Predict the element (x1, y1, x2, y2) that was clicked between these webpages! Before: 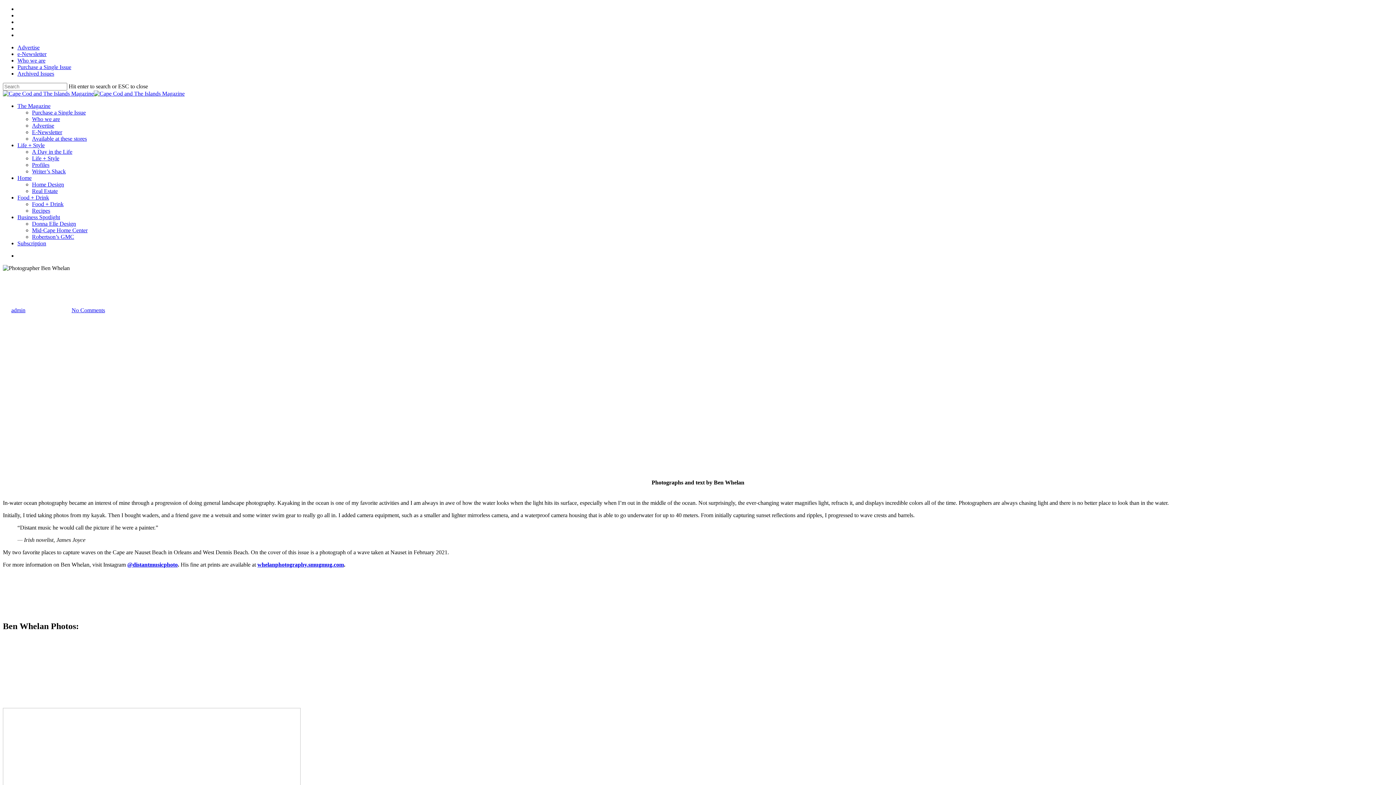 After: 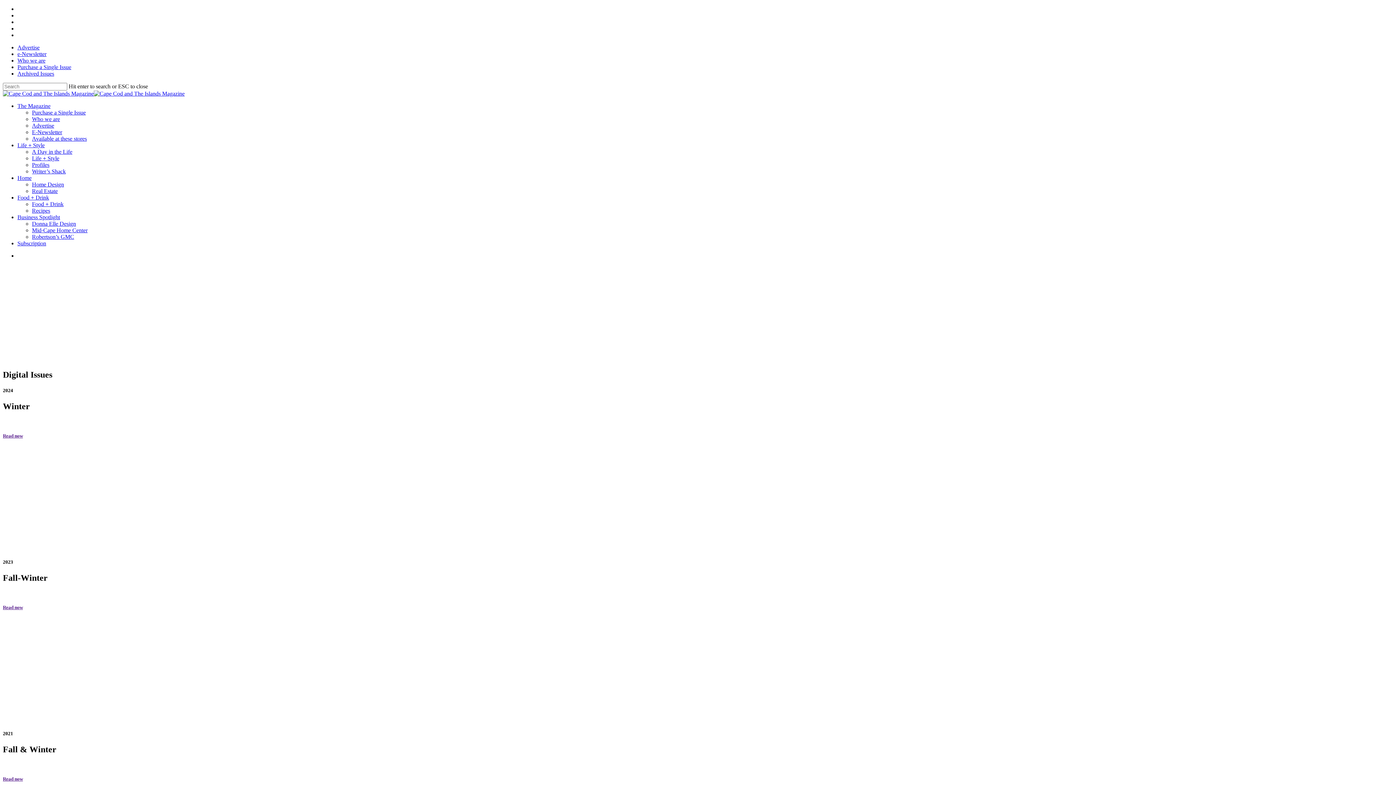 Action: label: Archived Issues bbox: (17, 70, 54, 76)